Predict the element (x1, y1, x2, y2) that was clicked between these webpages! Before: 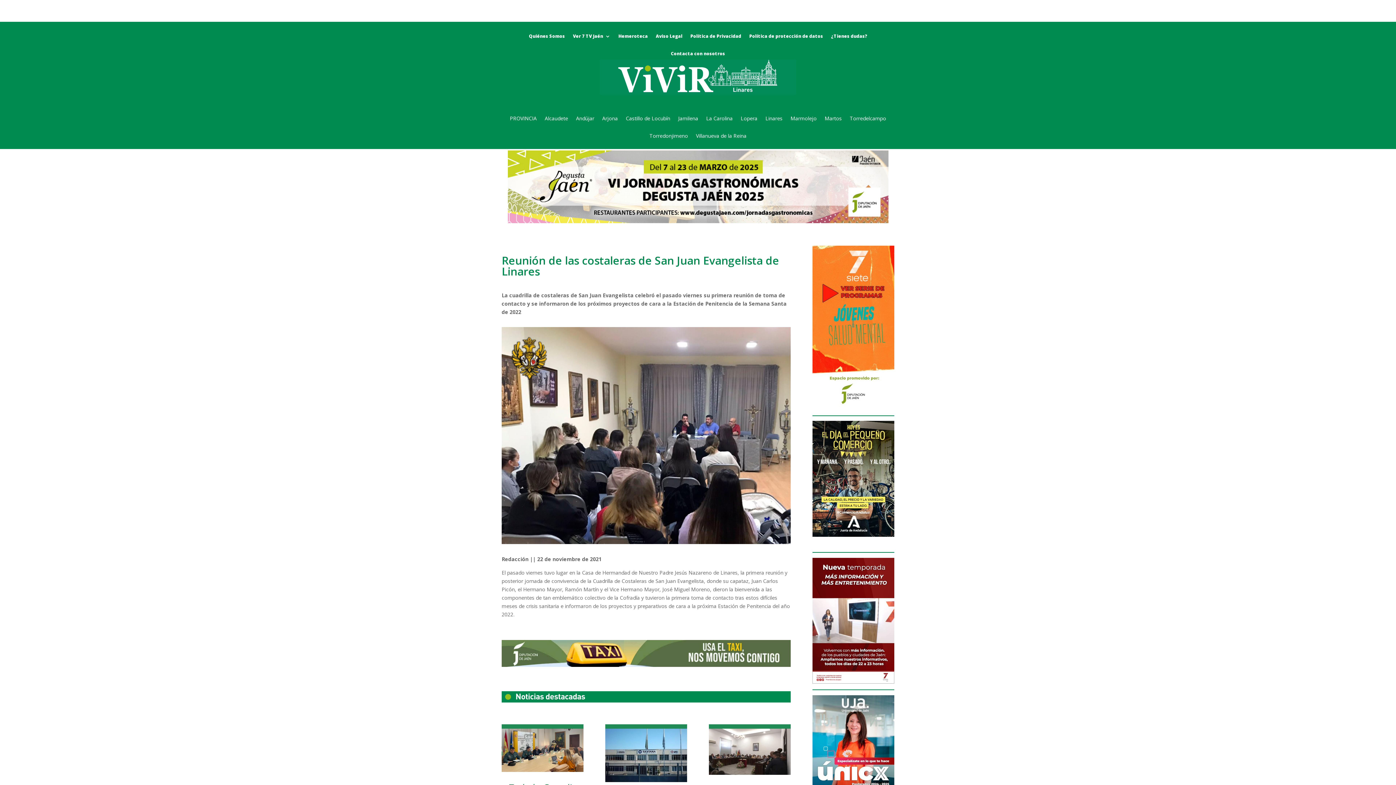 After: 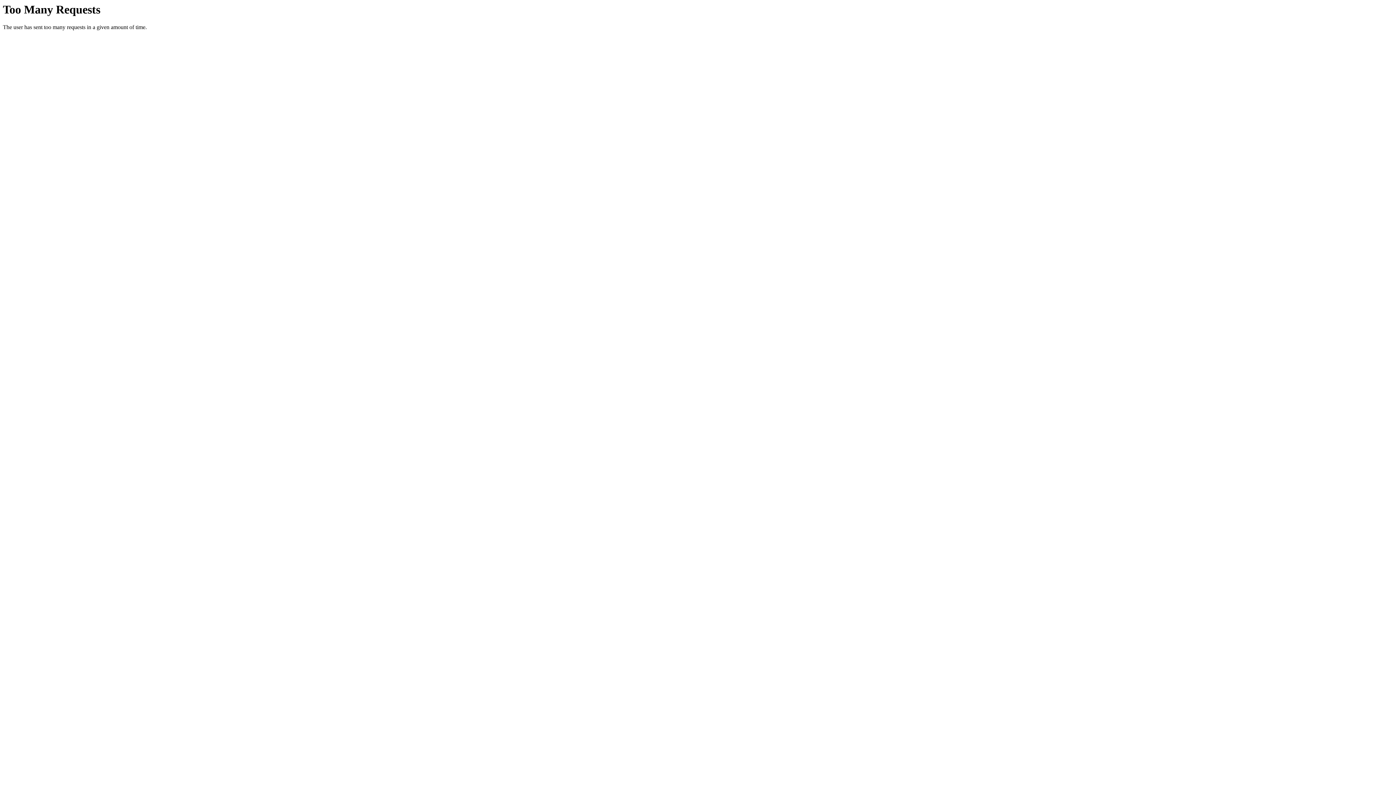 Action: label: Arjona bbox: (602, 116, 618, 131)